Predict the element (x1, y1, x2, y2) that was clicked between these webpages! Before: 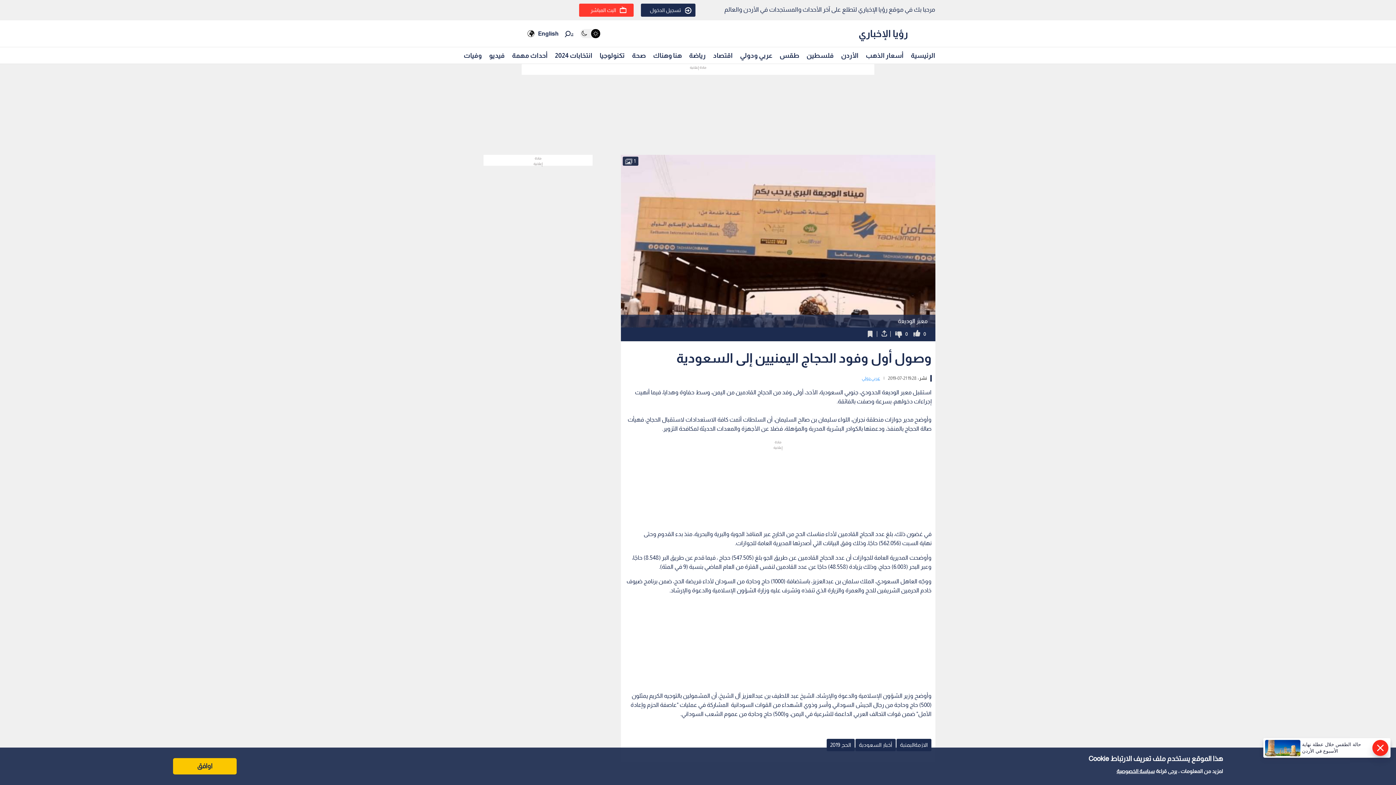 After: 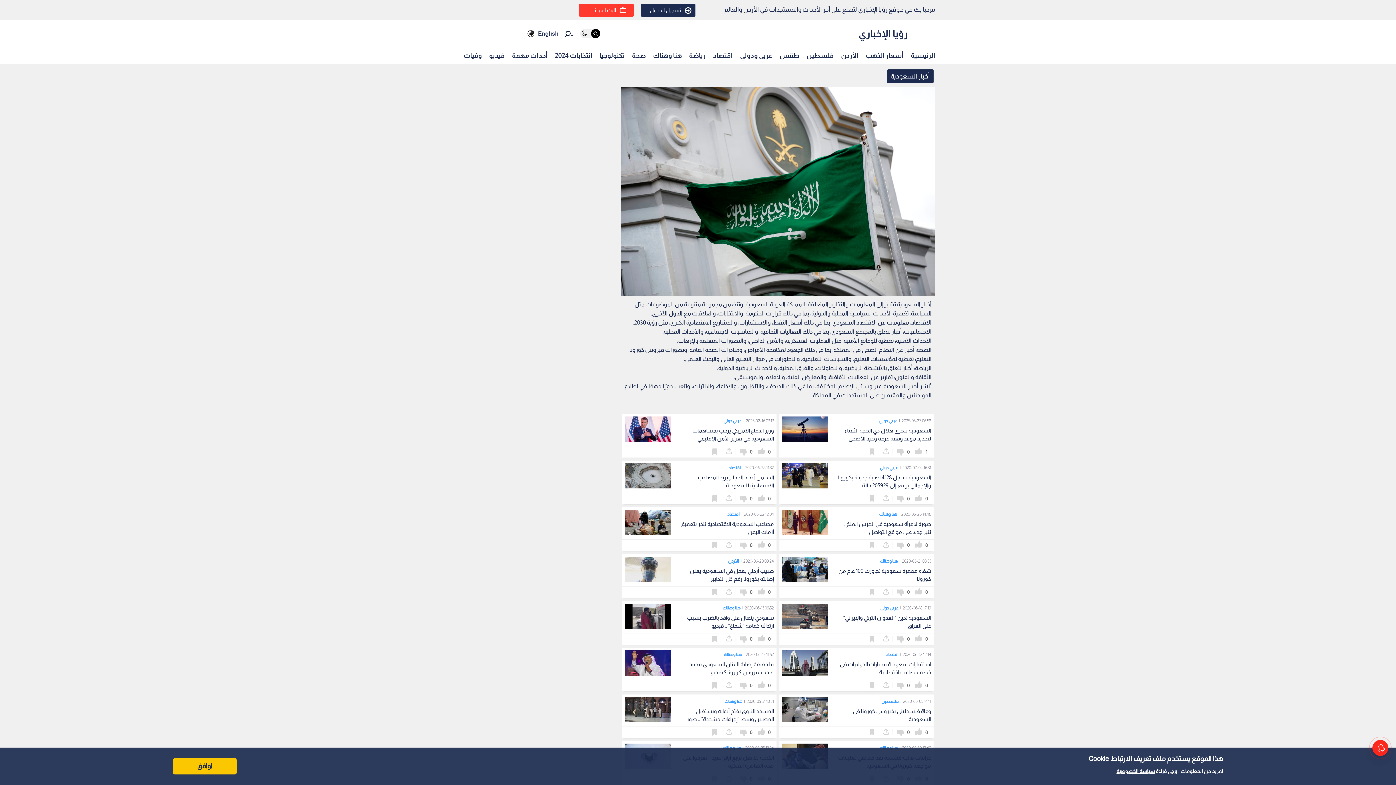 Action: bbox: (855, 744, 896, 748) label: أخبار السعودية